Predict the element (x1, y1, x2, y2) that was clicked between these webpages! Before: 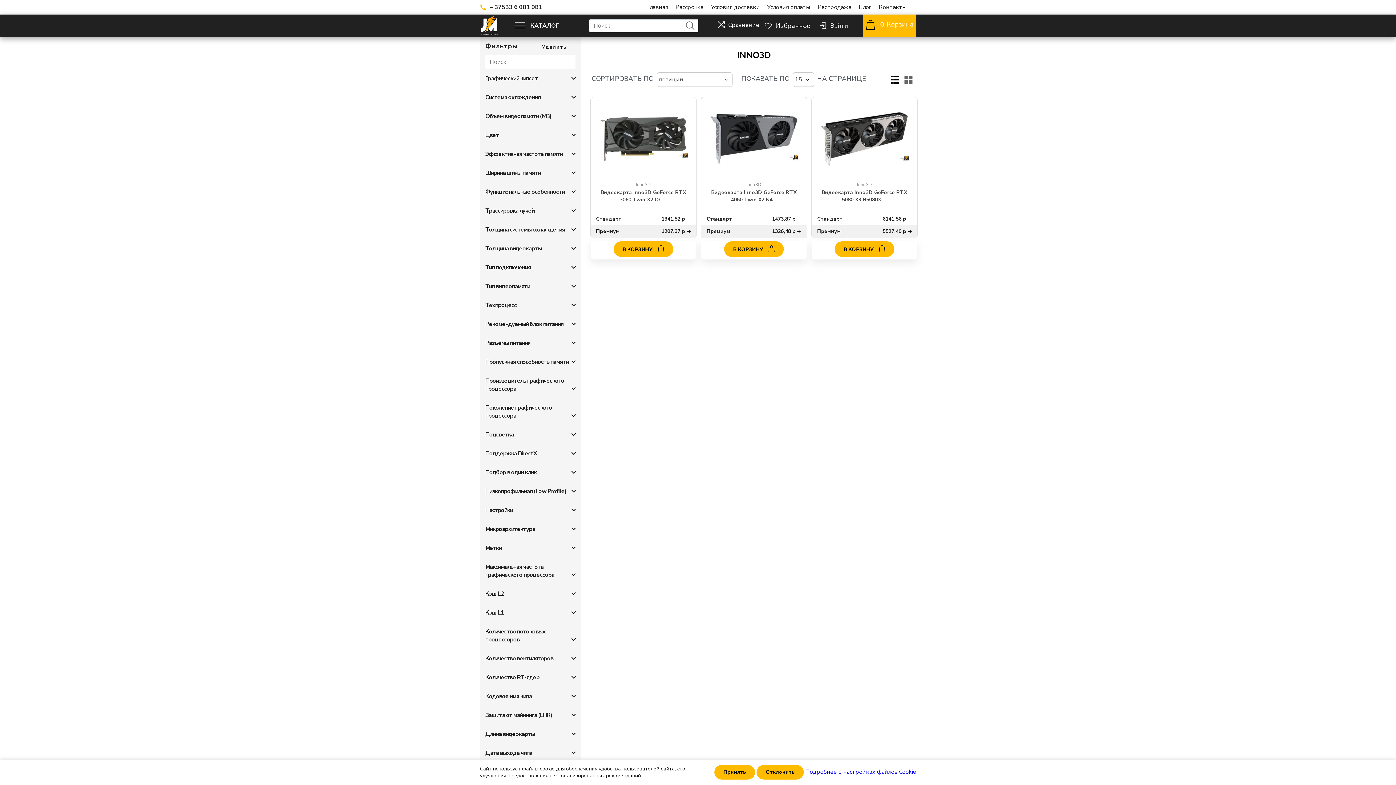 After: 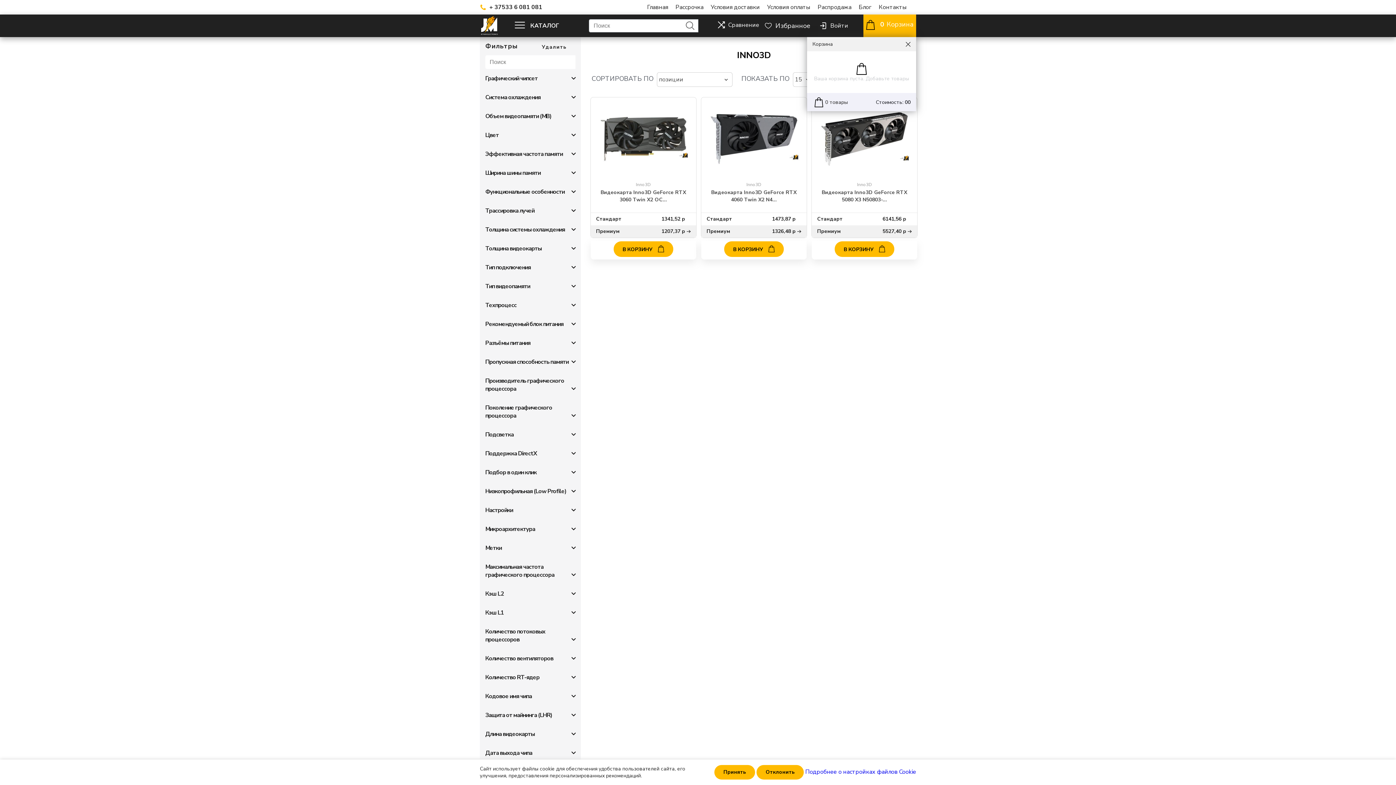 Action: label:  0 Корзина bbox: (866, 23, 913, 32)